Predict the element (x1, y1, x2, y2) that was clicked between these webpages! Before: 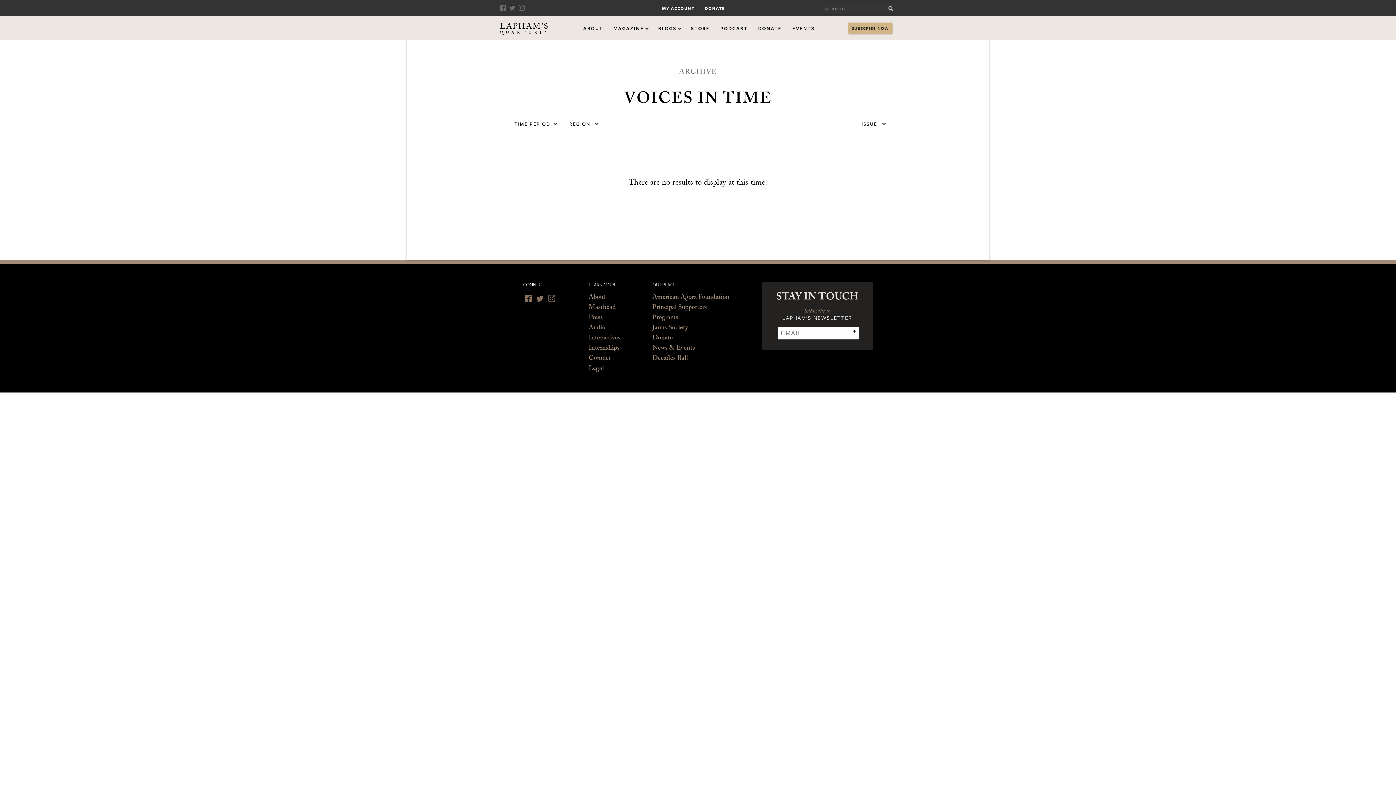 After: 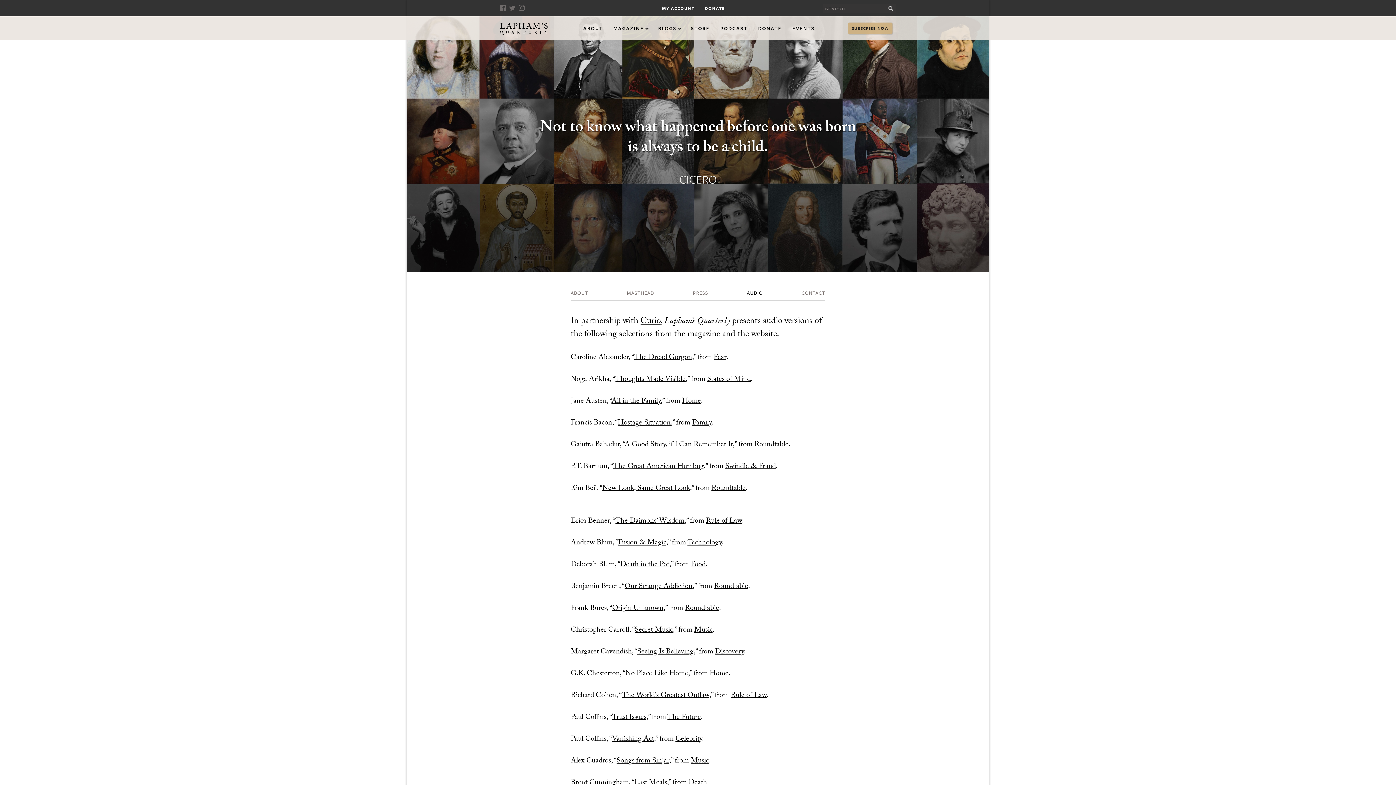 Action: label: Audio bbox: (588, 323, 605, 333)